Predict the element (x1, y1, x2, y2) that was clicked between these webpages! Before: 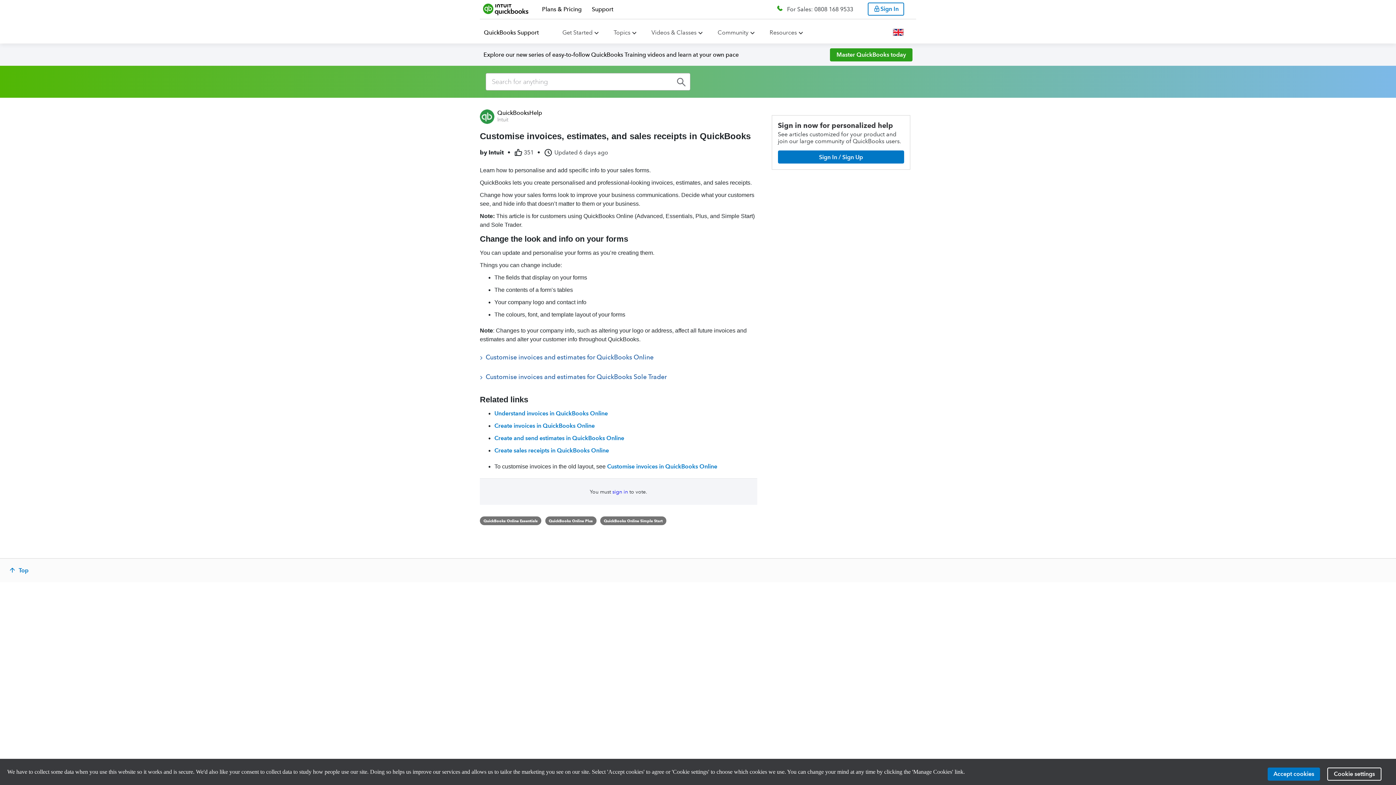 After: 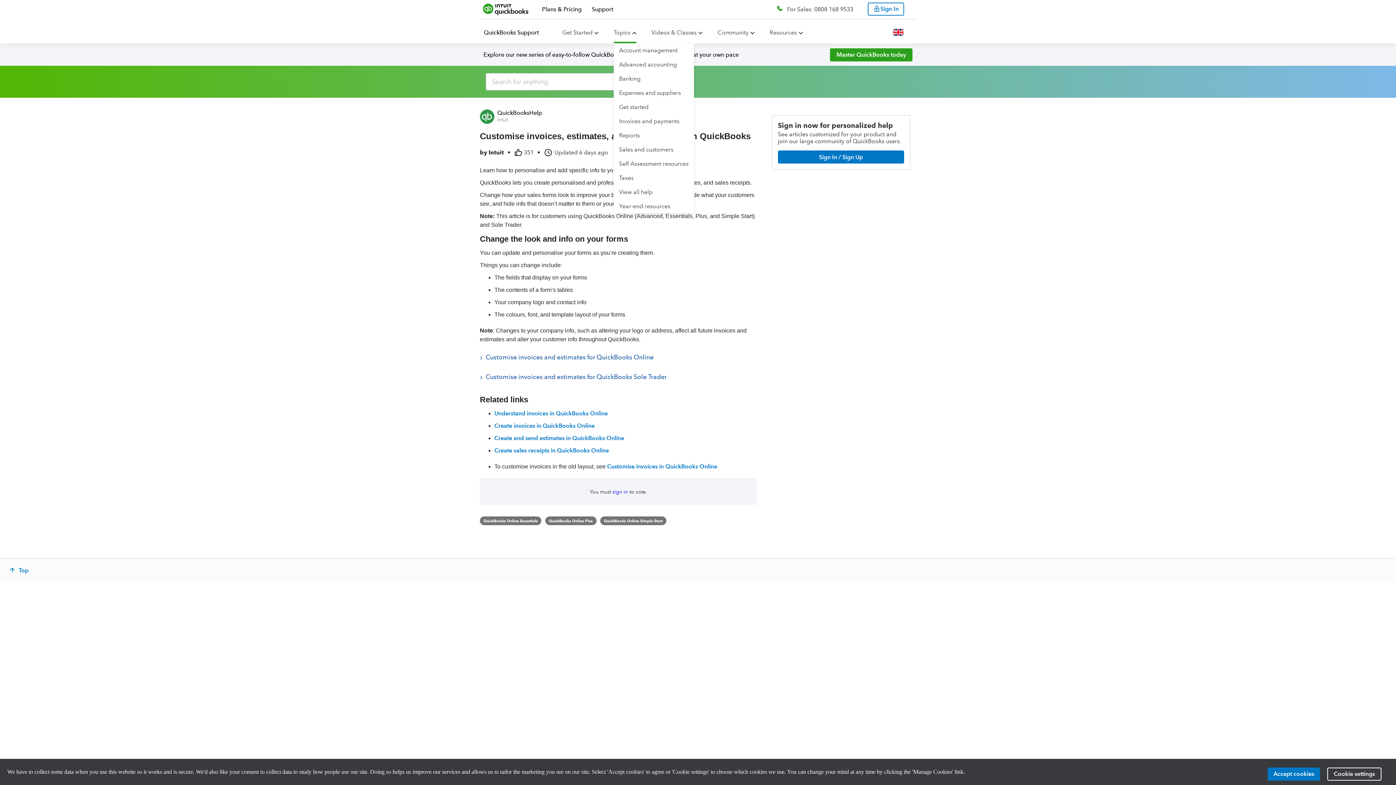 Action: label: Topics bbox: (613, 29, 630, 36)